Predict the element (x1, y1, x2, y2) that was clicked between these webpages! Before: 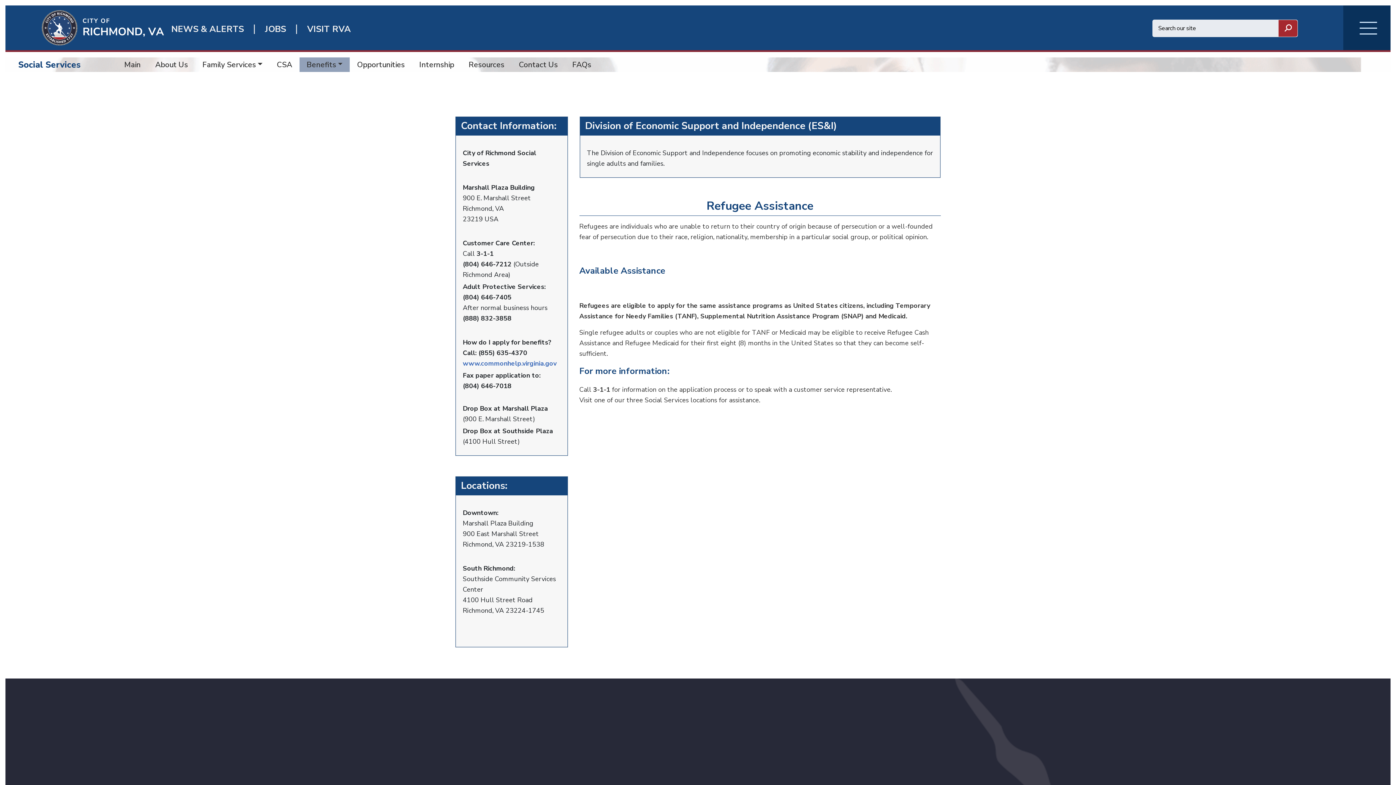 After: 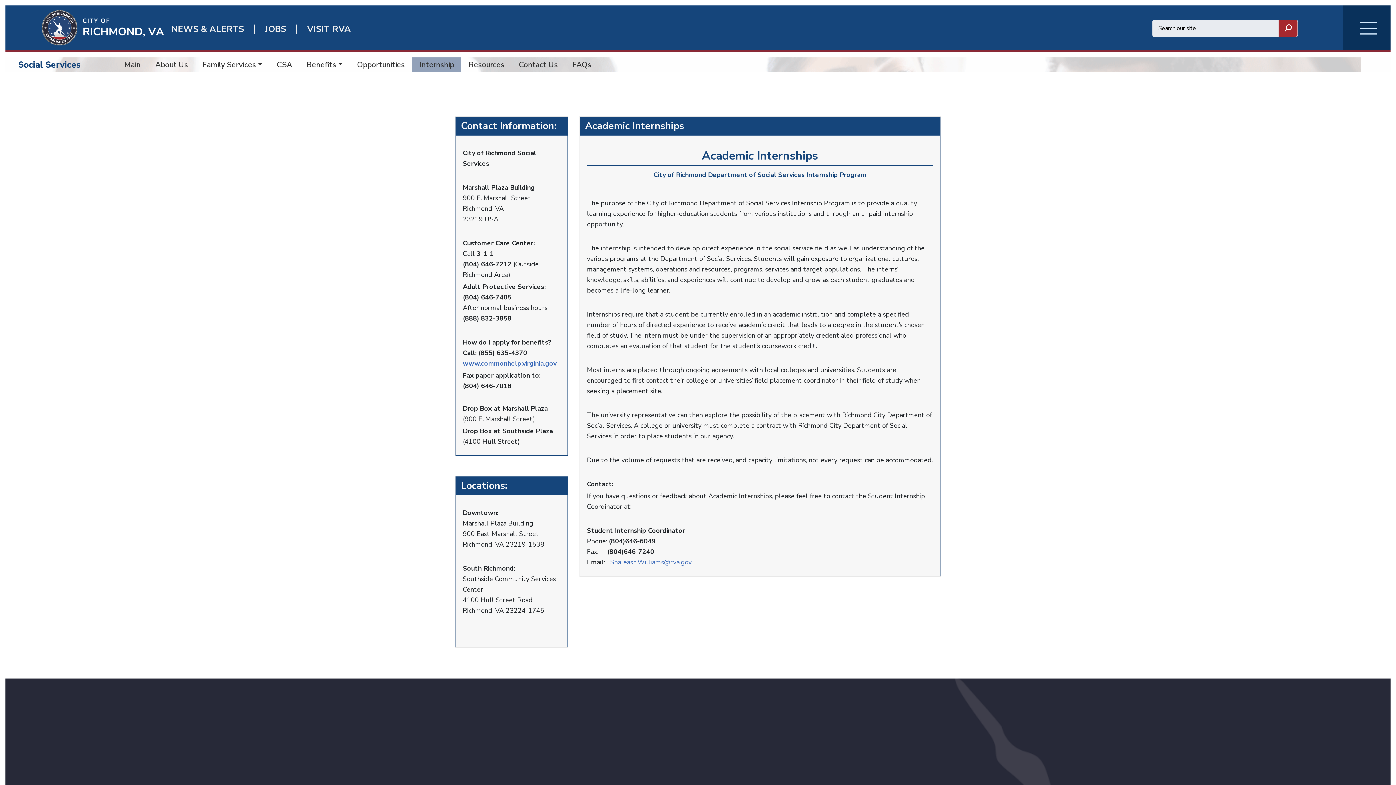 Action: label: Internship bbox: (419, 59, 454, 70)